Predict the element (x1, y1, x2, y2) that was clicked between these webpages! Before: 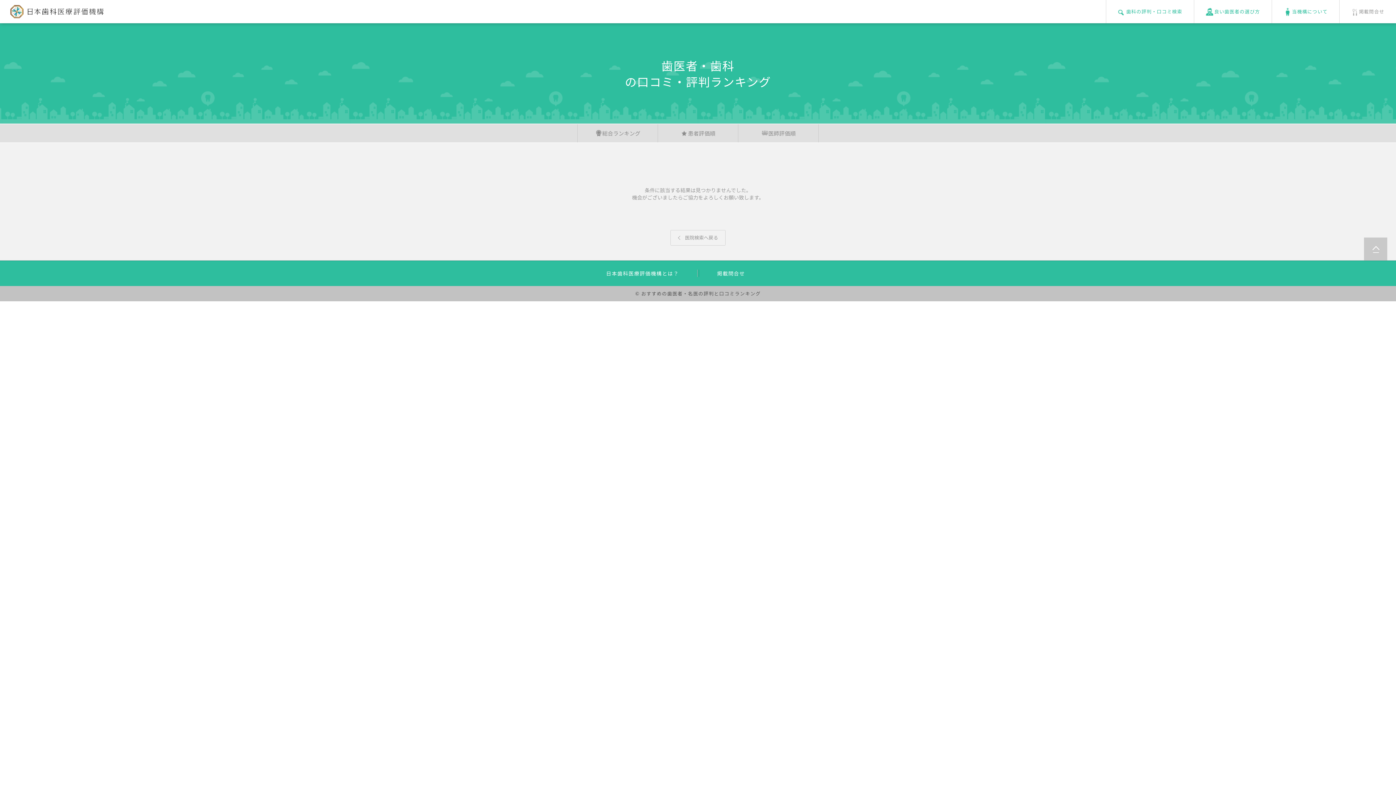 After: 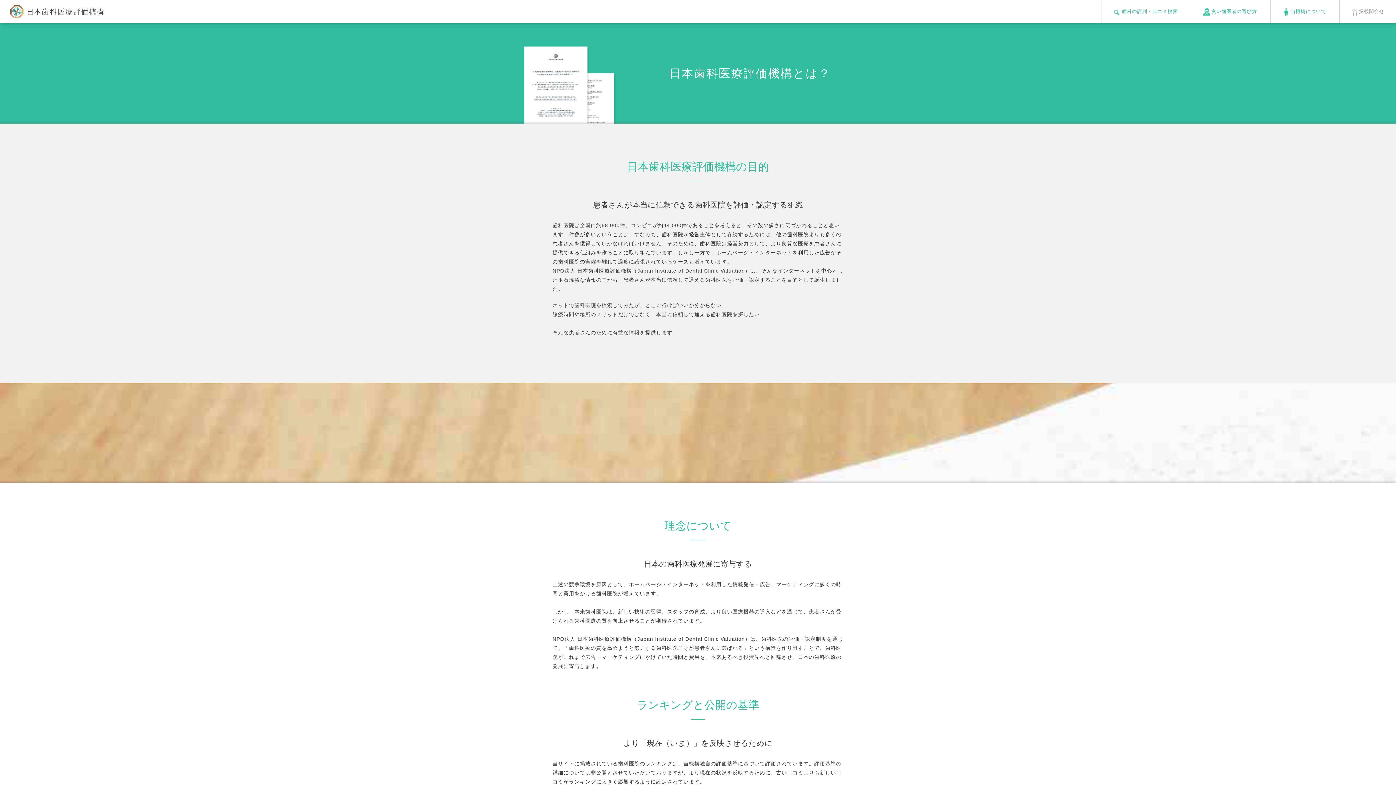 Action: bbox: (606, 269, 679, 277) label: 日本歯科医療評価機構とは？